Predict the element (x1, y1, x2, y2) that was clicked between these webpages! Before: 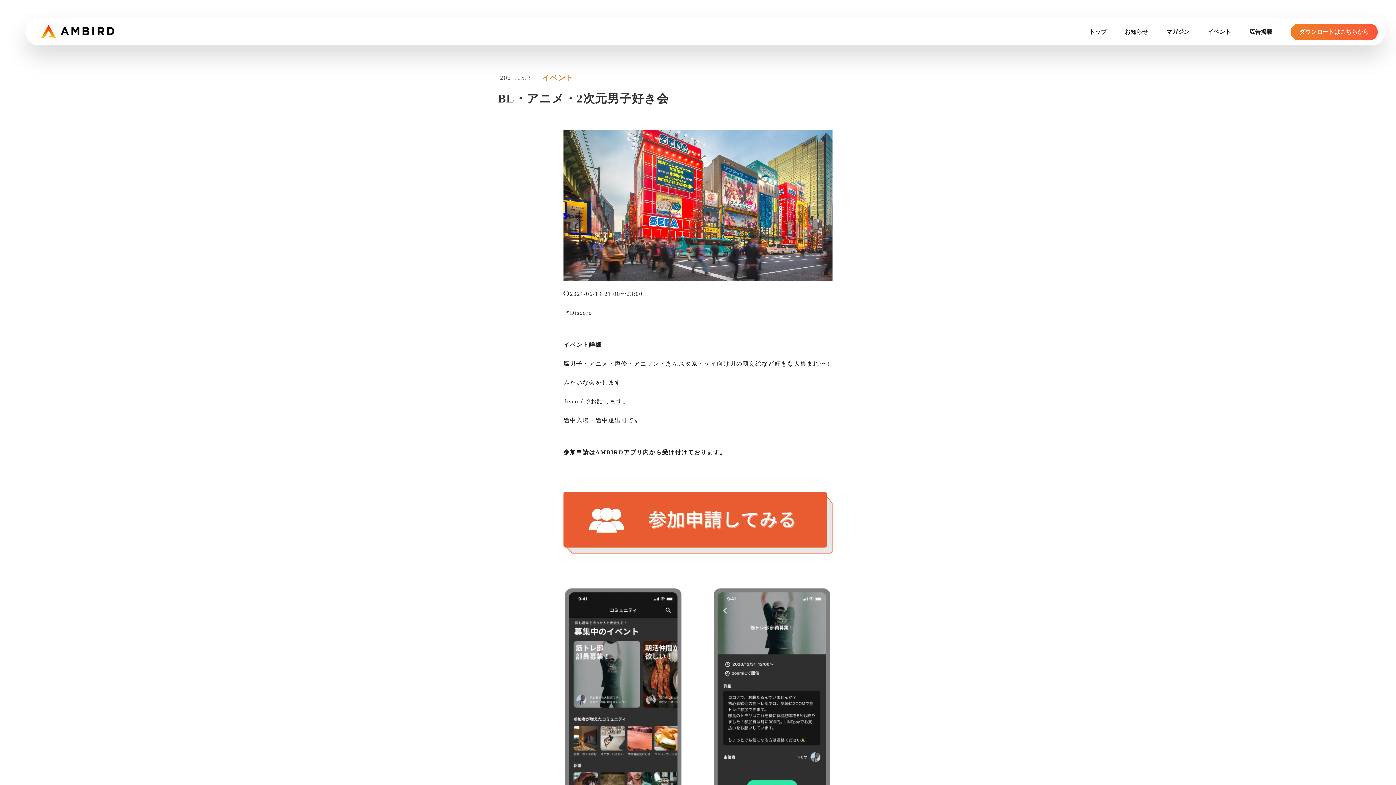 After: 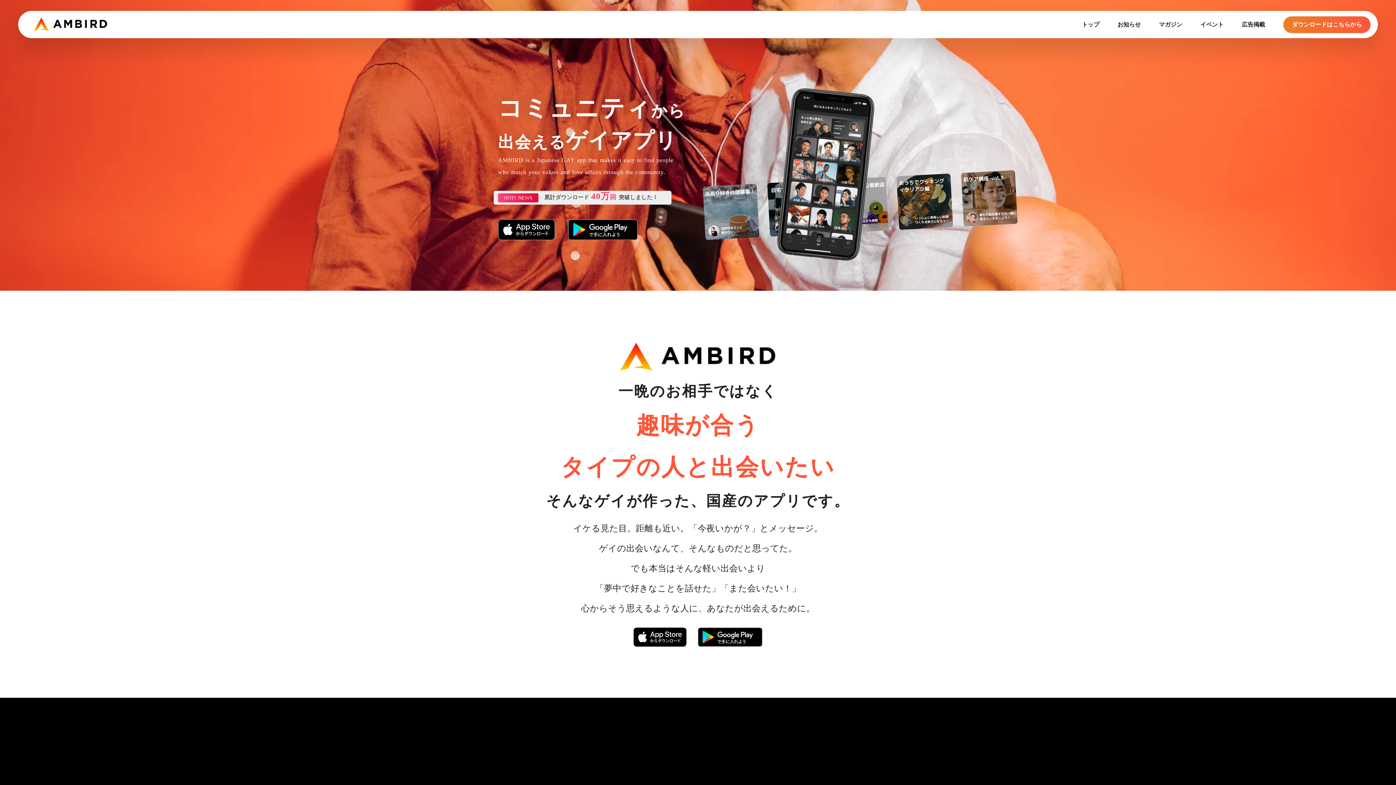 Action: bbox: (40, 24, 115, 39)